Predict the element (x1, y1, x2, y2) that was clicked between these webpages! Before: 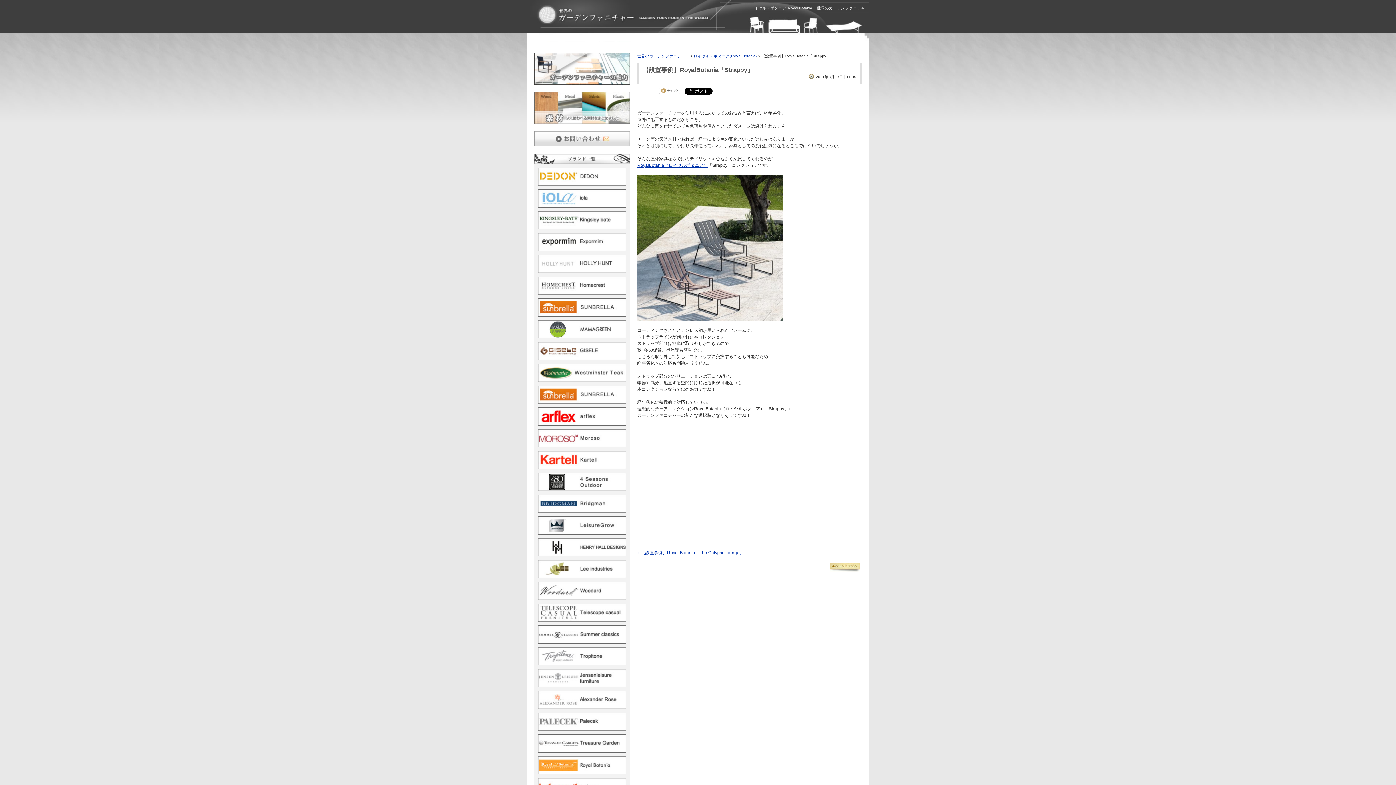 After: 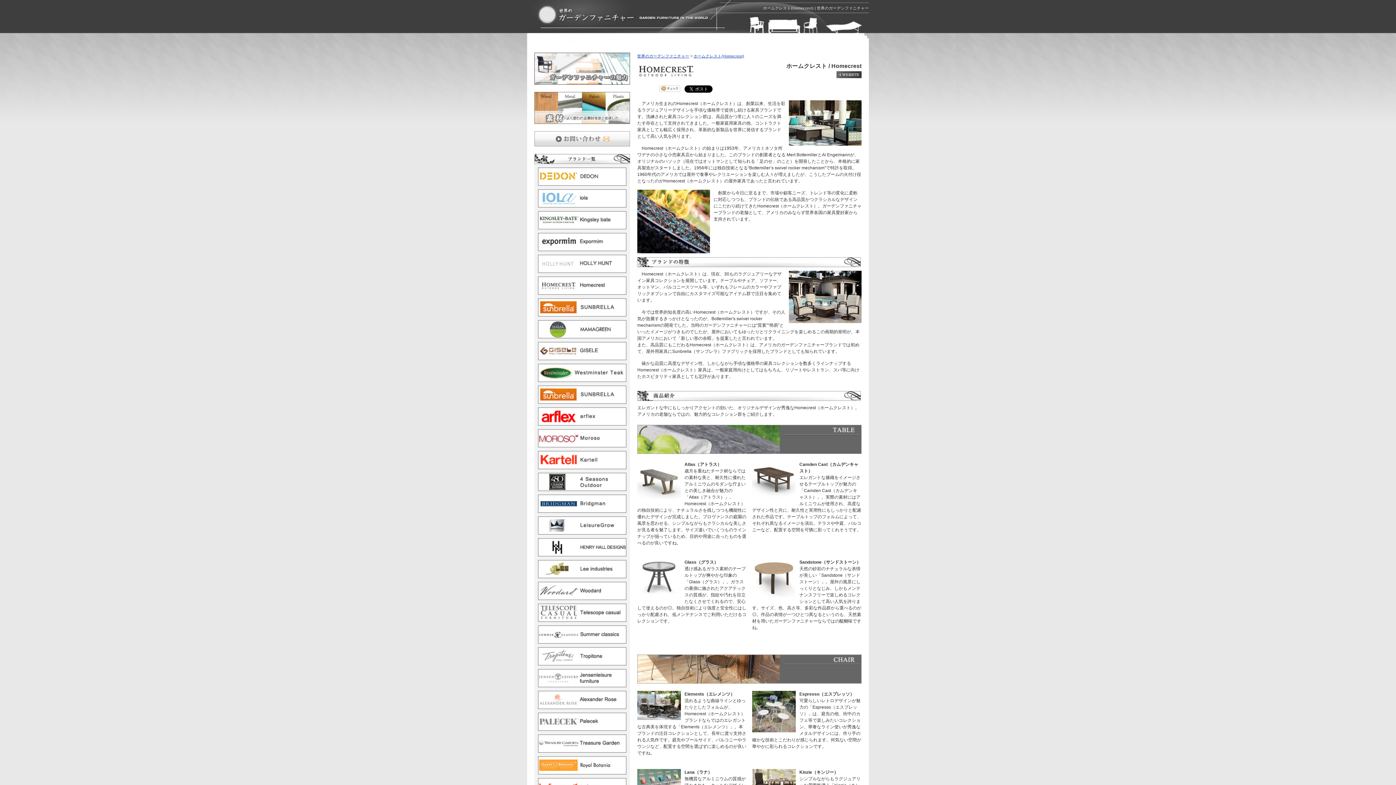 Action: bbox: (538, 289, 626, 294)